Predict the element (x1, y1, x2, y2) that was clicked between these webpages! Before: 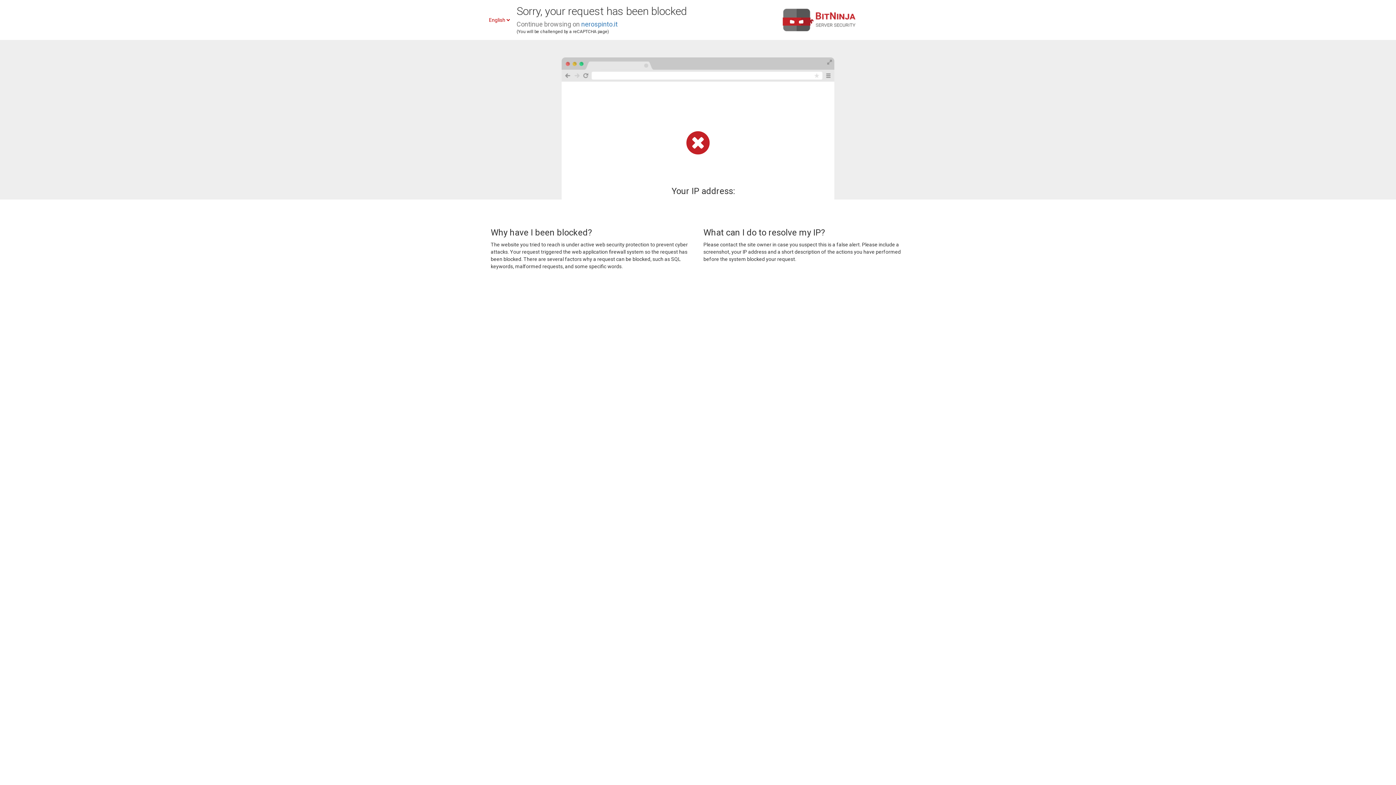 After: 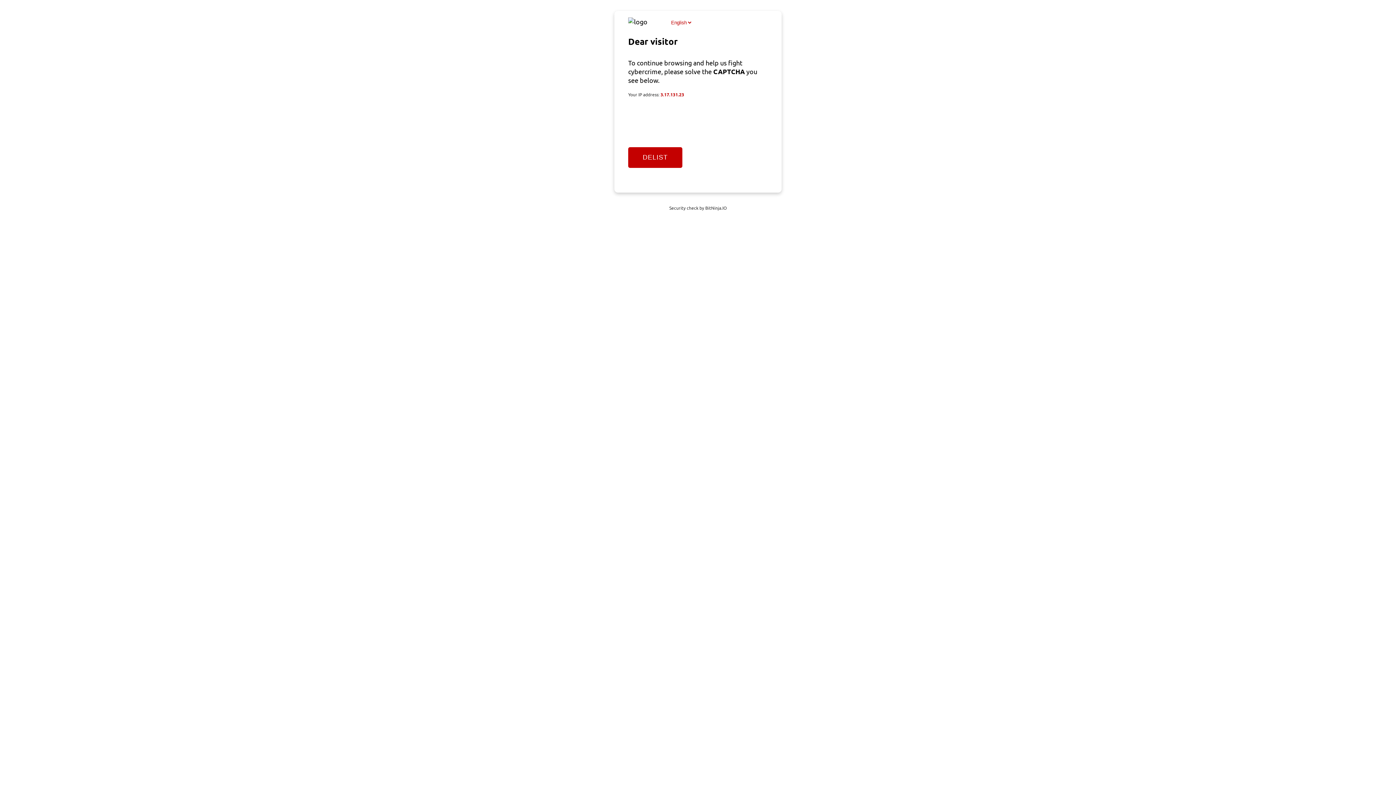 Action: label: nerospinto.it bbox: (581, 20, 617, 28)